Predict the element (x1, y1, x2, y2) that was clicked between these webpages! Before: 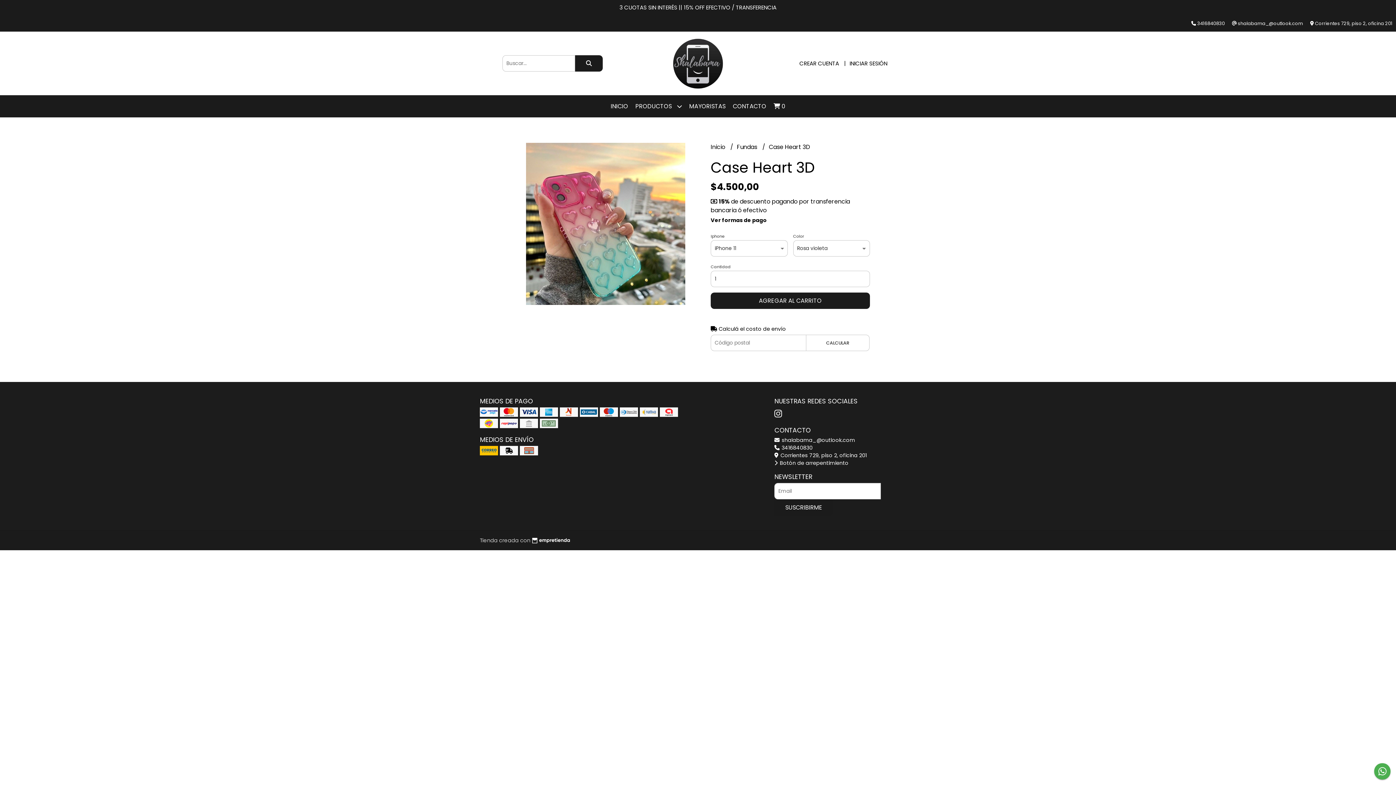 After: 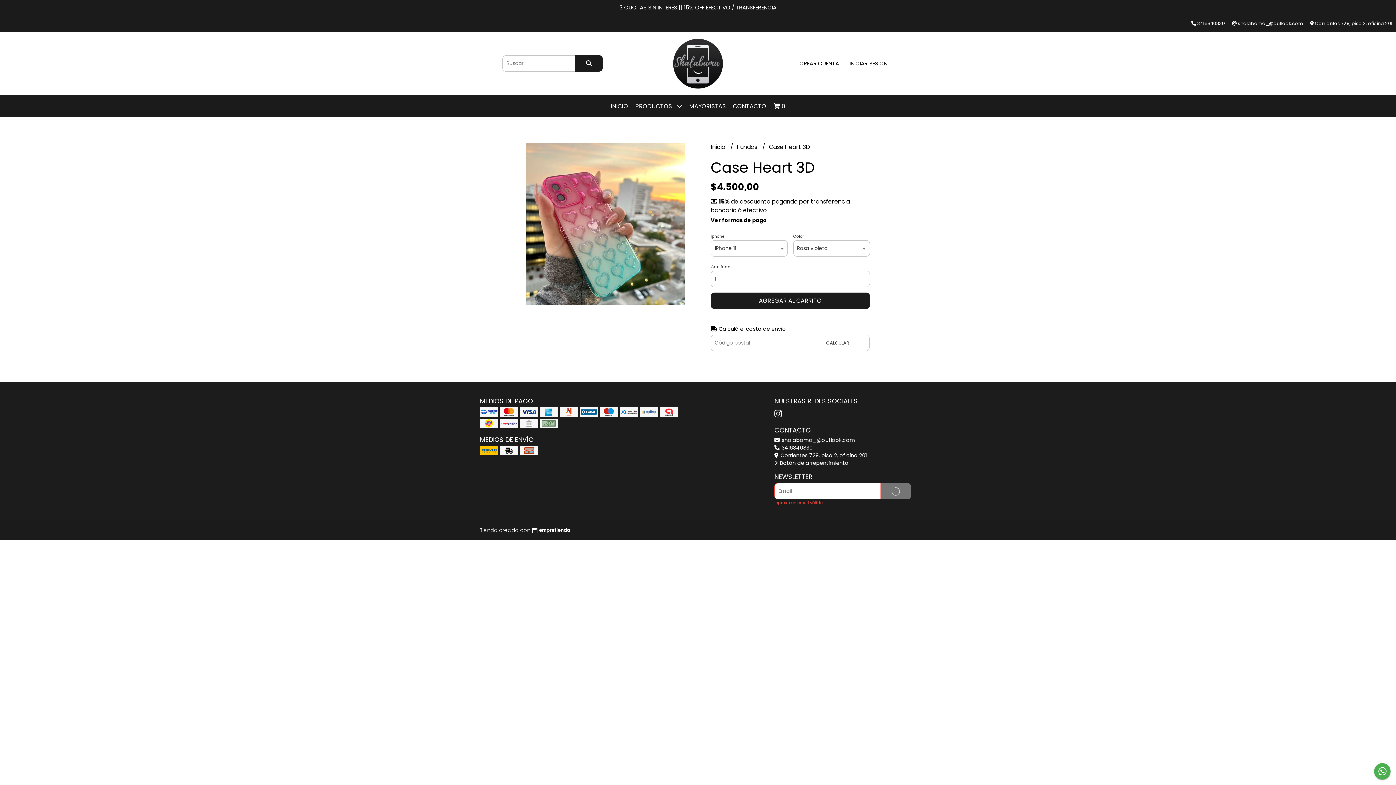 Action: bbox: (774, 499, 833, 516) label: SUSCRIBIRME